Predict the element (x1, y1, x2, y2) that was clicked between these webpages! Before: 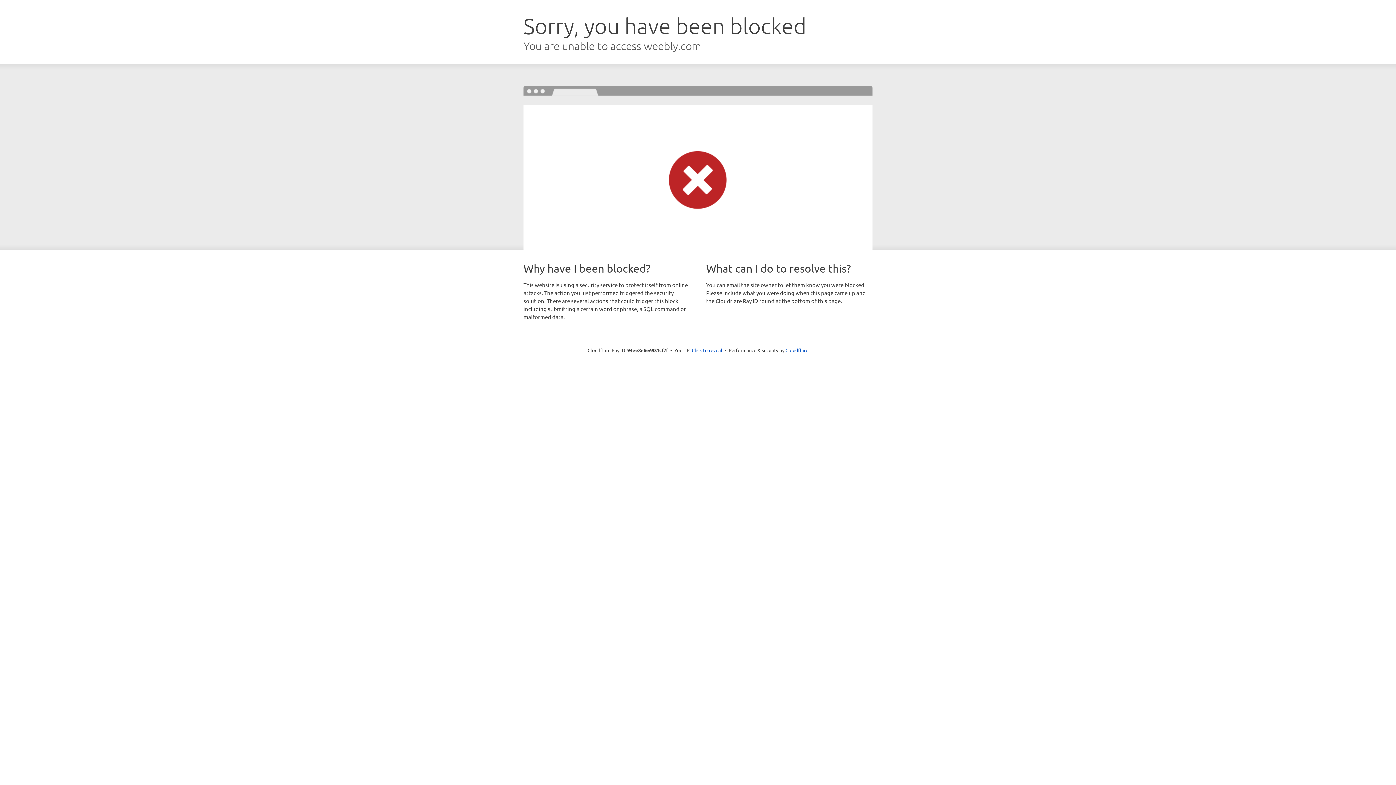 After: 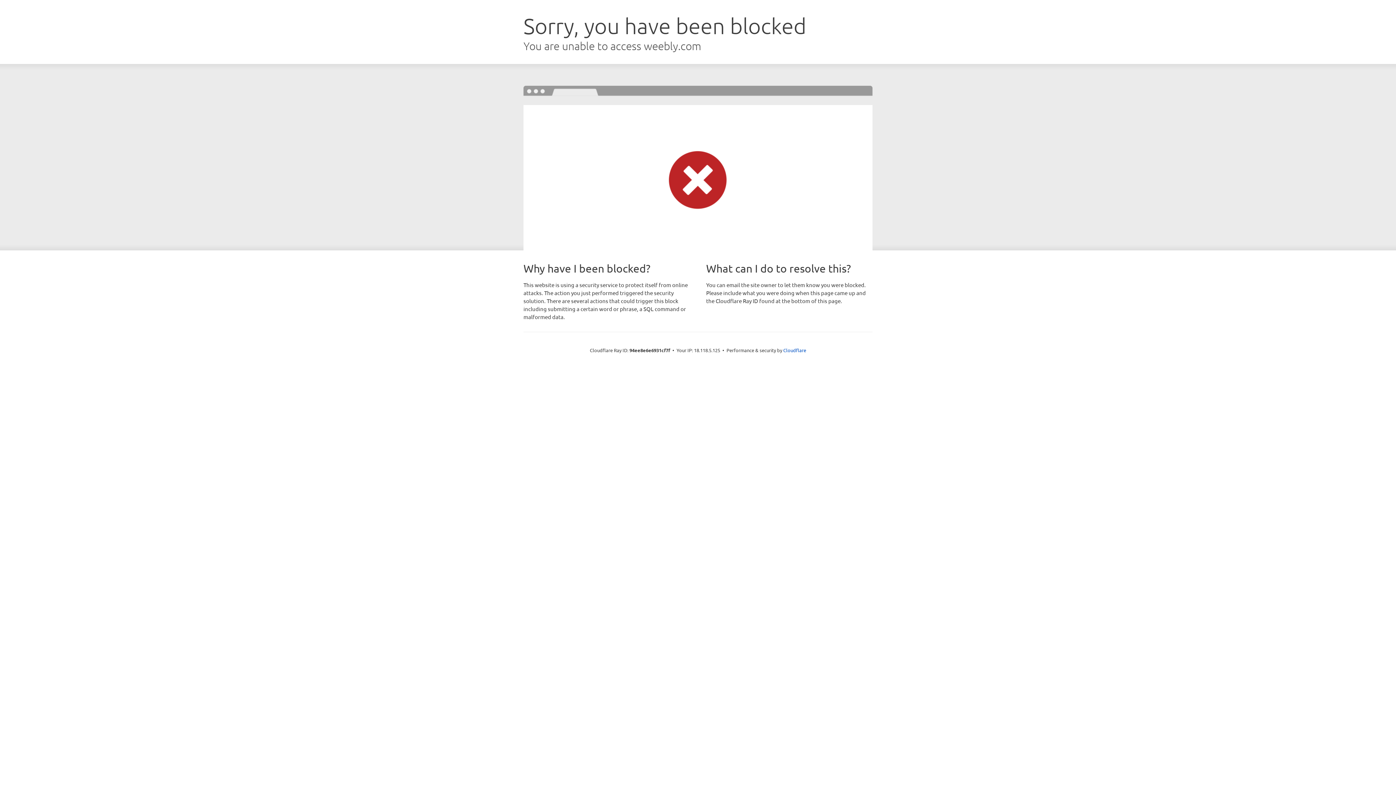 Action: bbox: (692, 346, 722, 353) label: Click to reveal